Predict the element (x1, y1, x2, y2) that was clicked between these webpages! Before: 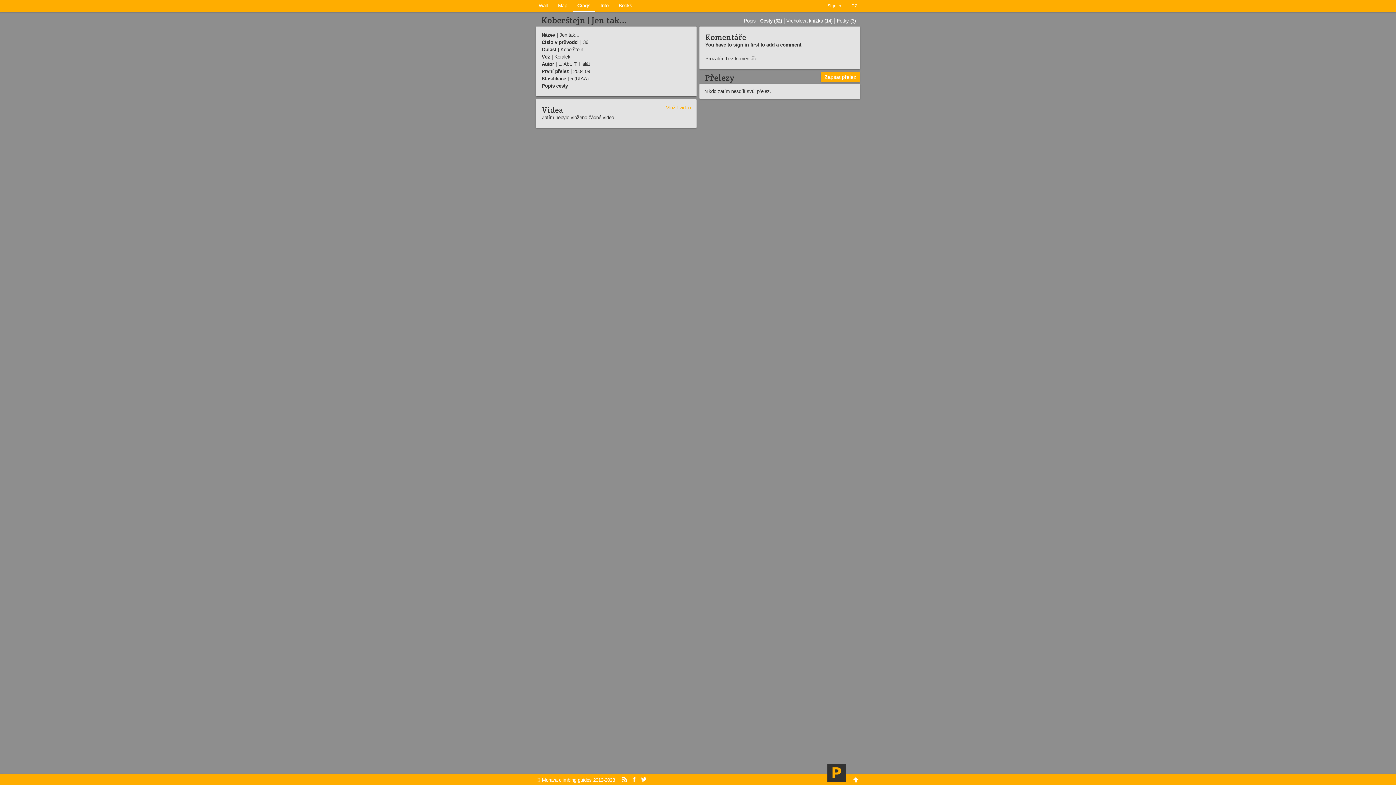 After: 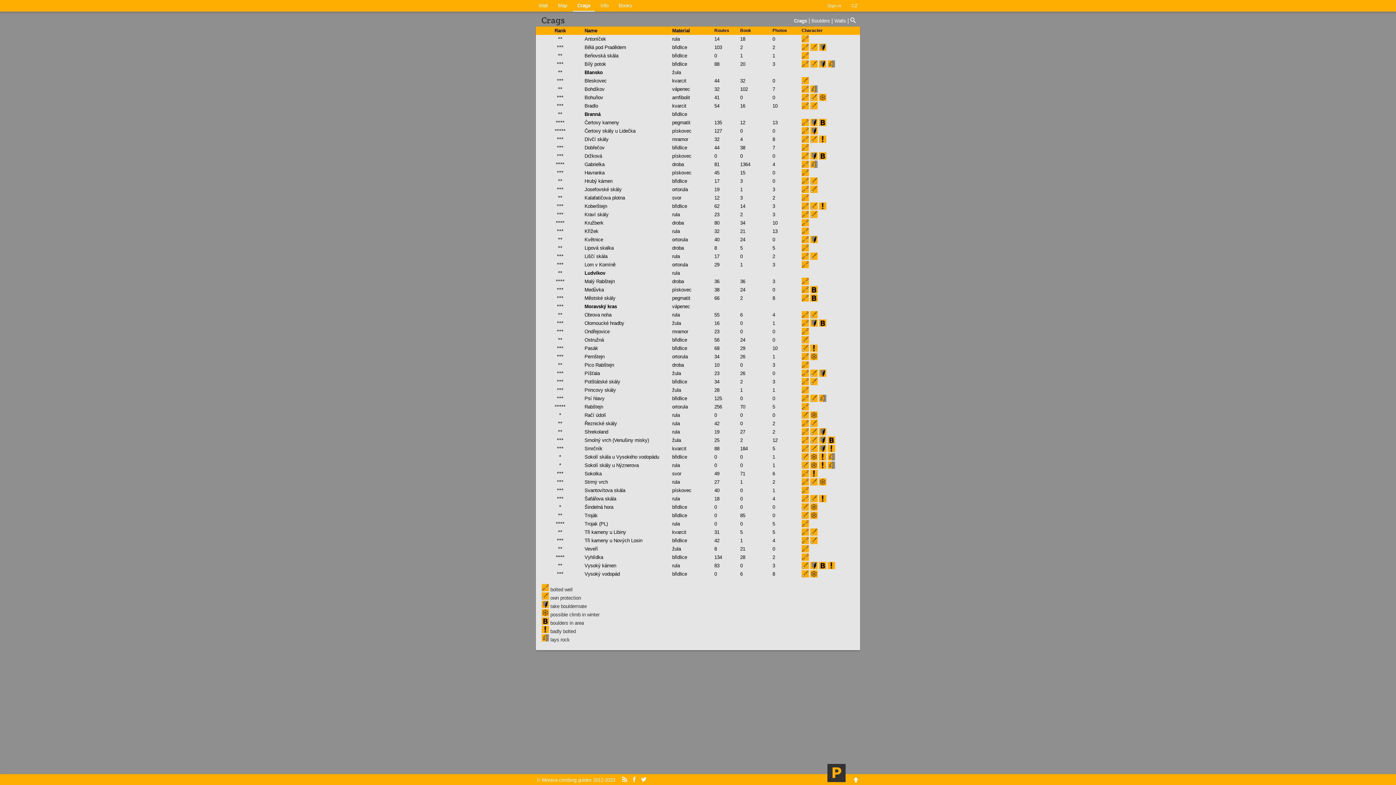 Action: label: Crags bbox: (573, 0, 594, 11)